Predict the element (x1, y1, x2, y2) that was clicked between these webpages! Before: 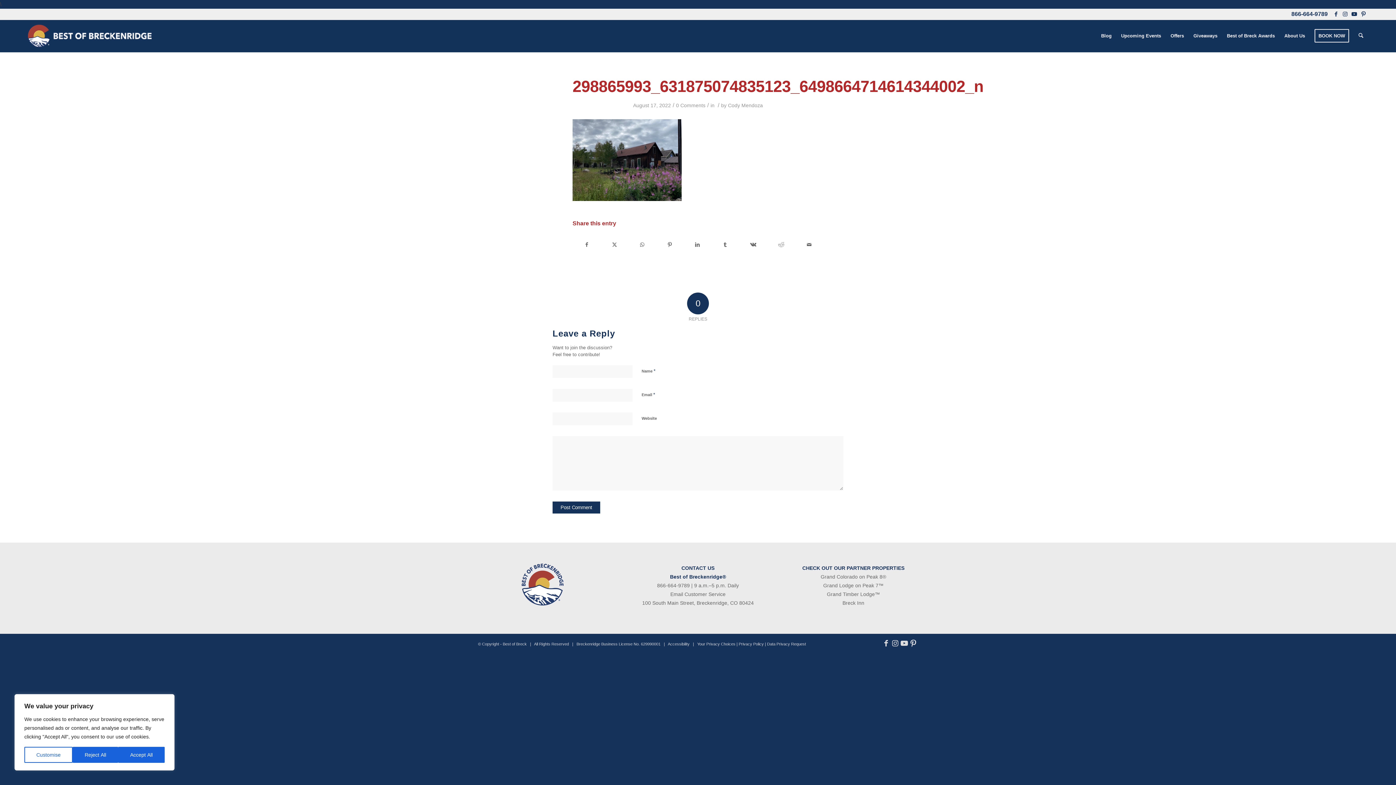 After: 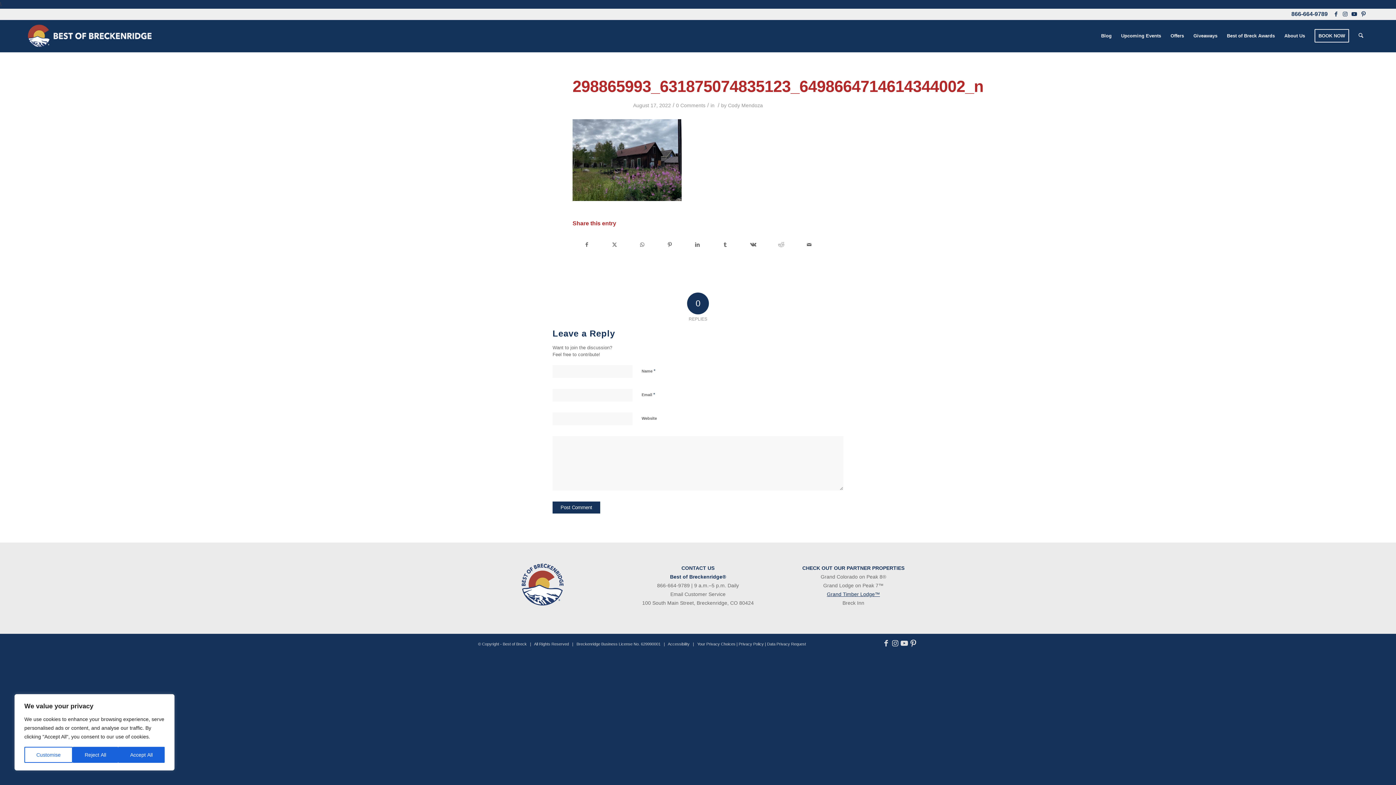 Action: label: Grand Timber Lodge™ bbox: (827, 591, 880, 597)